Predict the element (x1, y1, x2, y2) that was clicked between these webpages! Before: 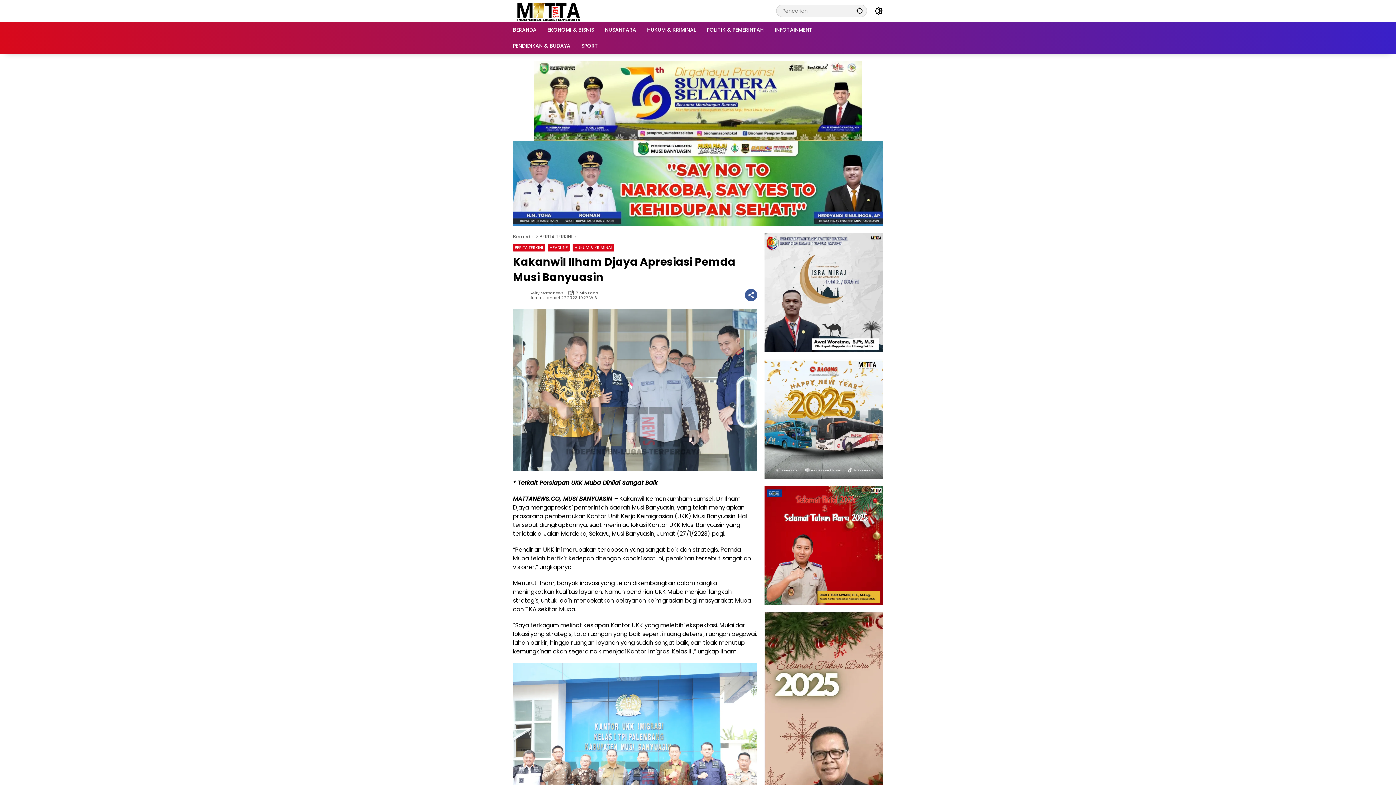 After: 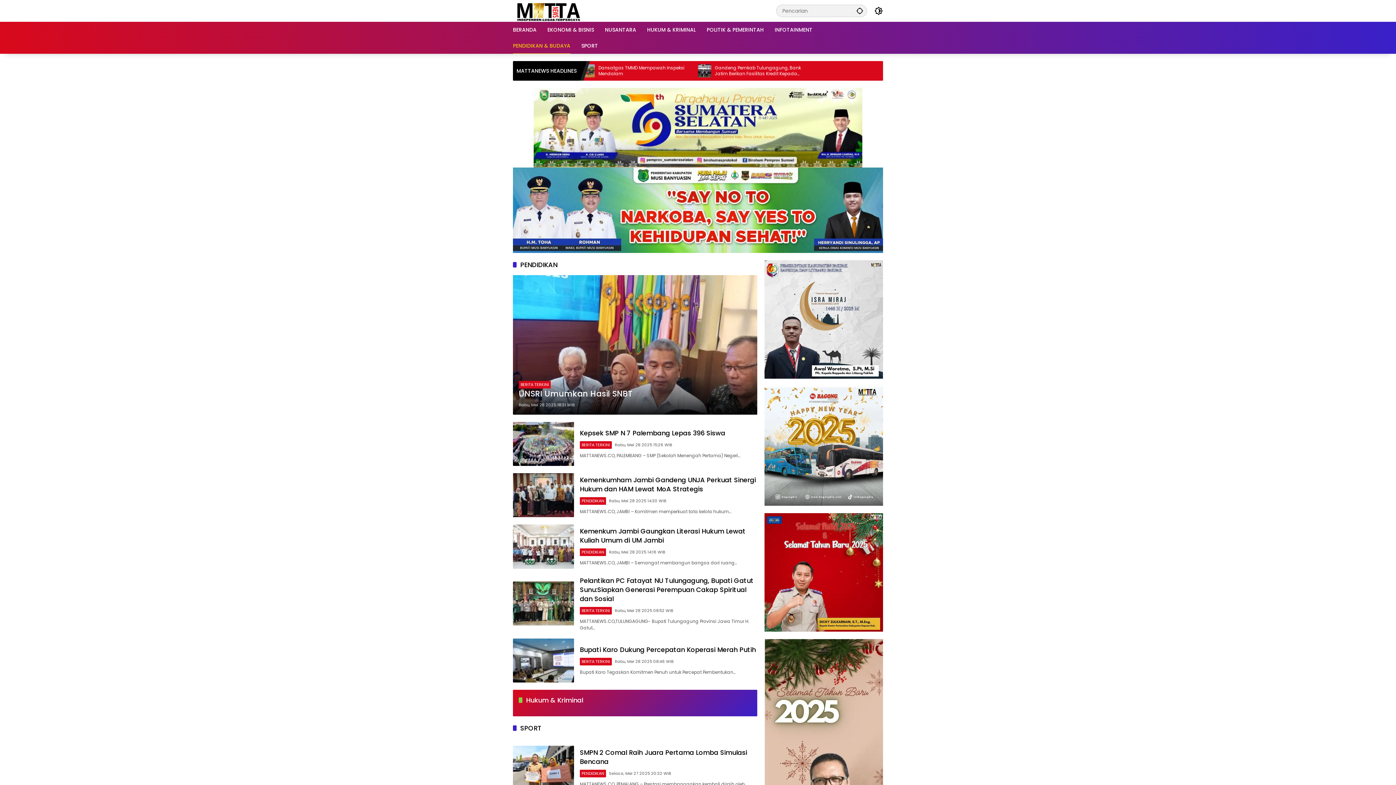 Action: label: PENDIDIKAN & BUDAYA bbox: (513, 37, 570, 53)